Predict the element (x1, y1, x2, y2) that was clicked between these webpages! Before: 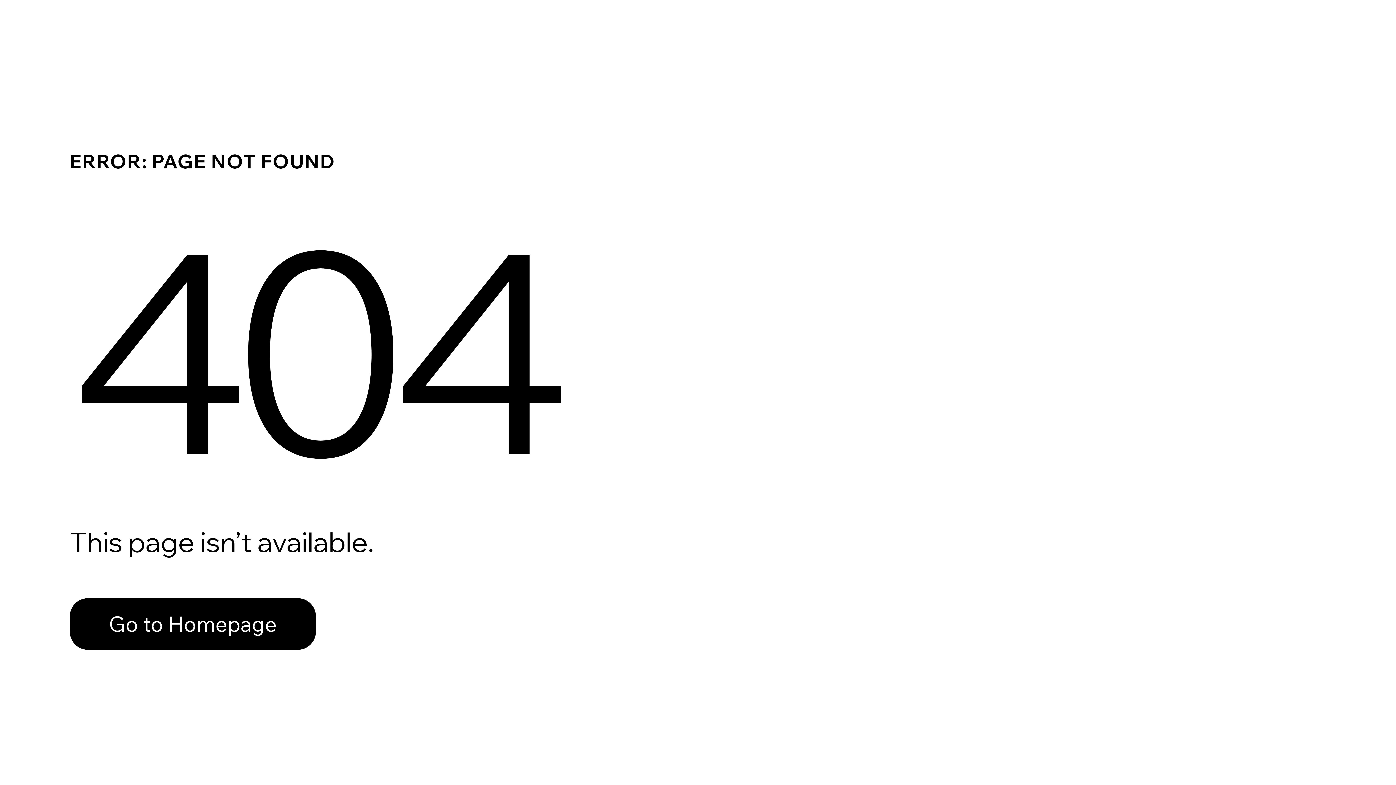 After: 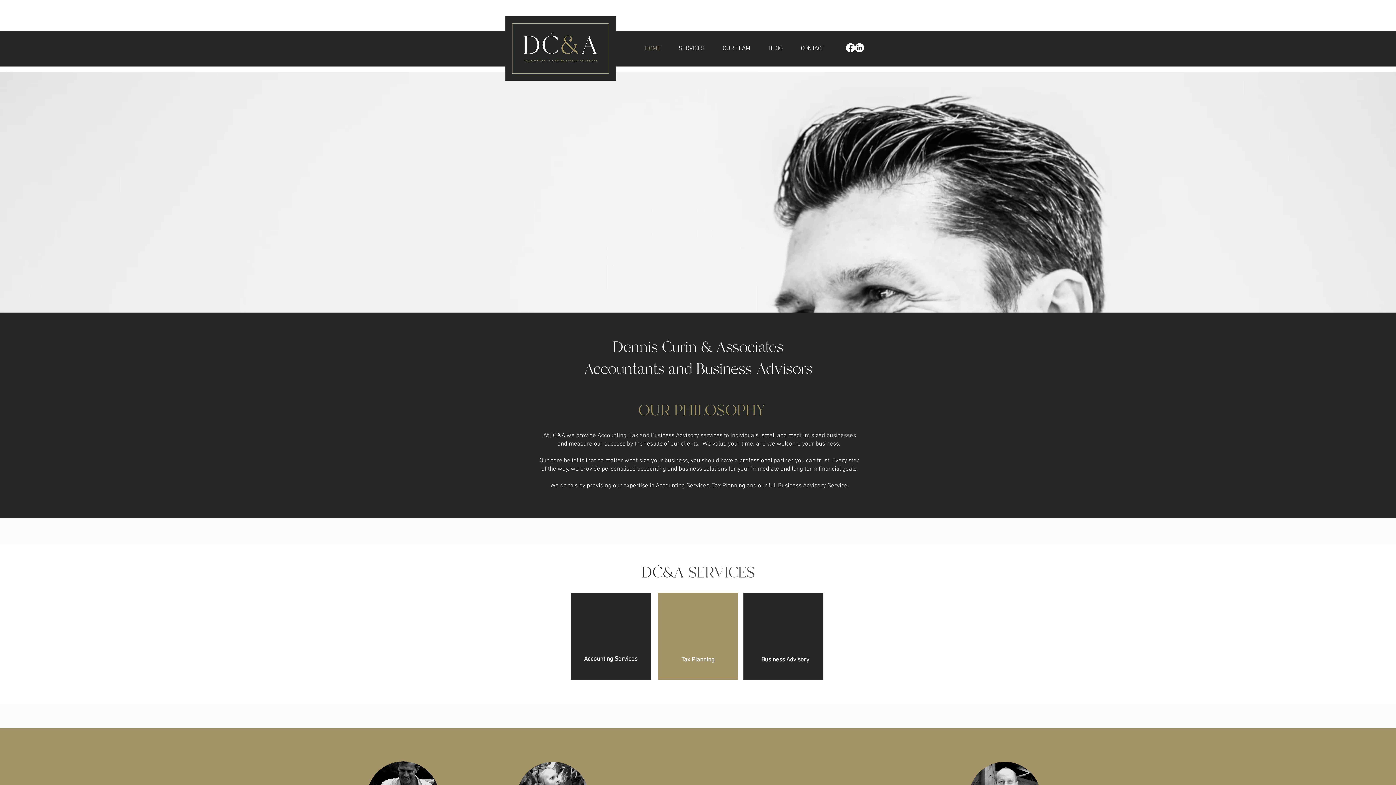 Action: label: Go to Homepage bbox: (69, 598, 316, 650)